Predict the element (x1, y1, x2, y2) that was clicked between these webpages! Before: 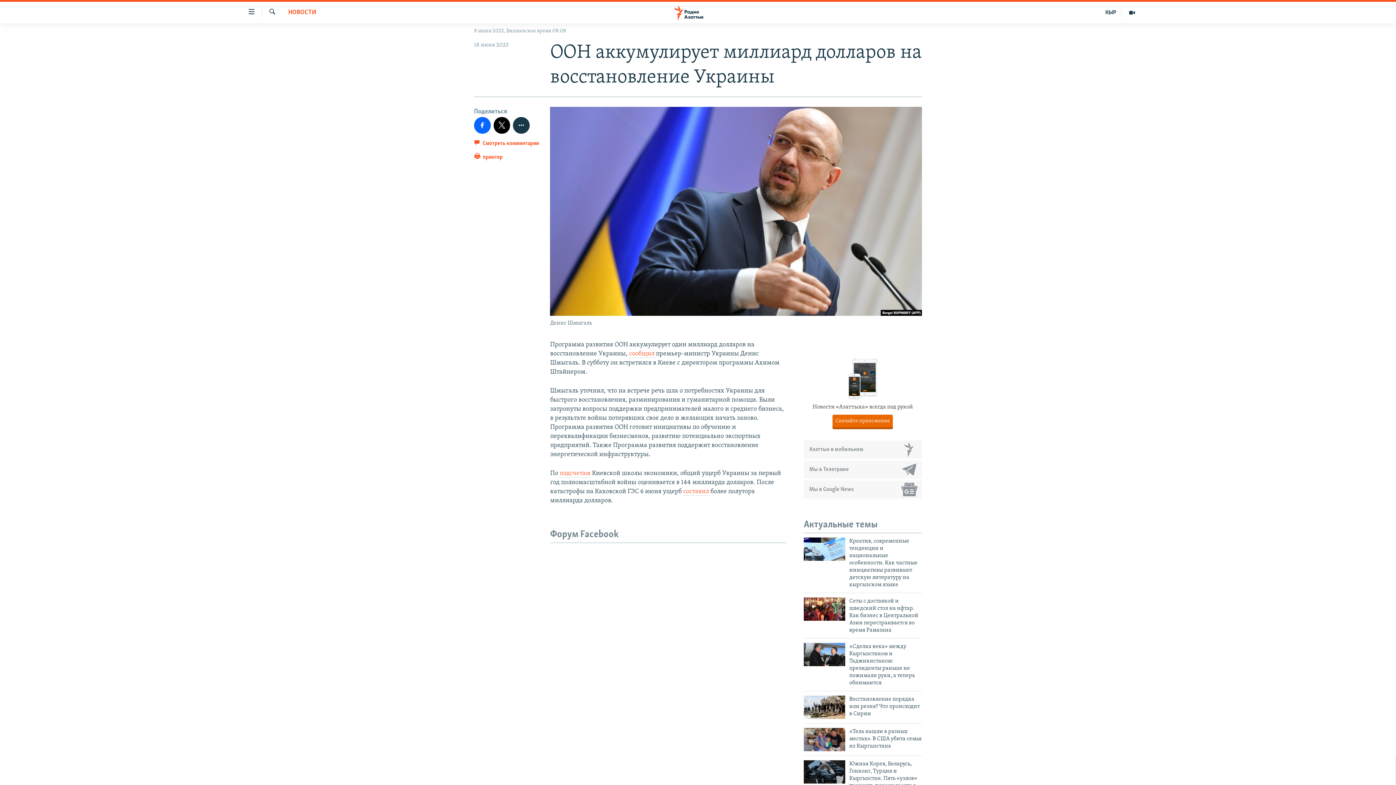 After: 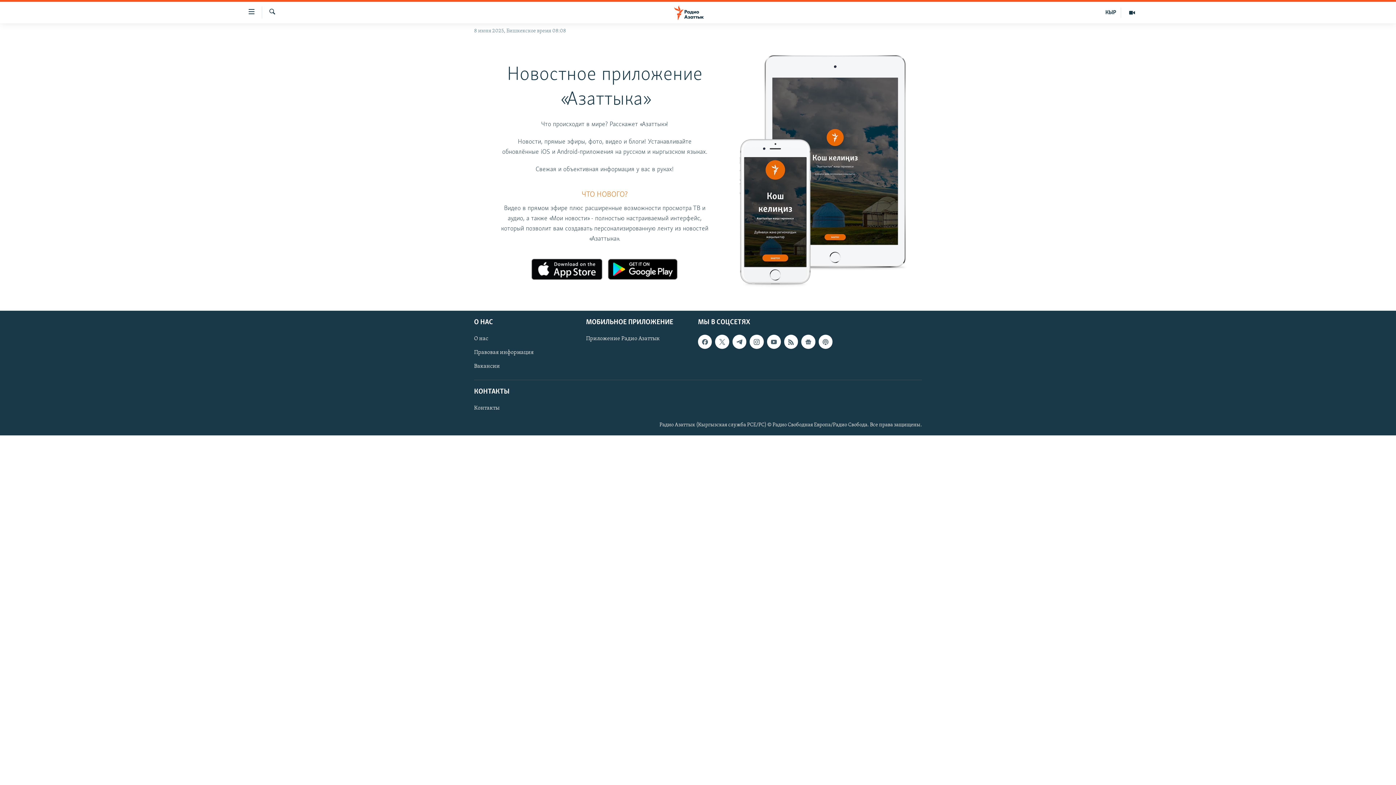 Action: label: Азаттык в мобильном bbox: (804, 440, 922, 458)